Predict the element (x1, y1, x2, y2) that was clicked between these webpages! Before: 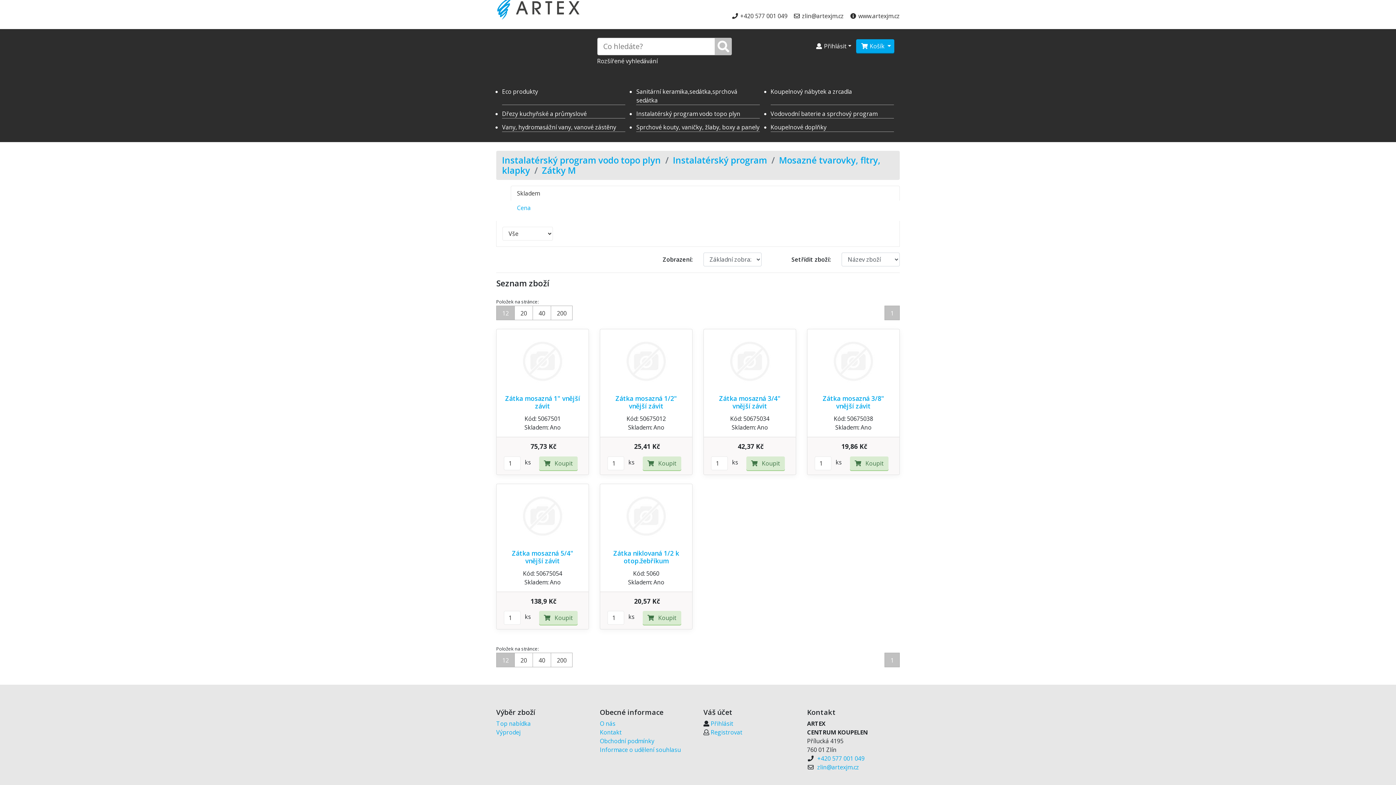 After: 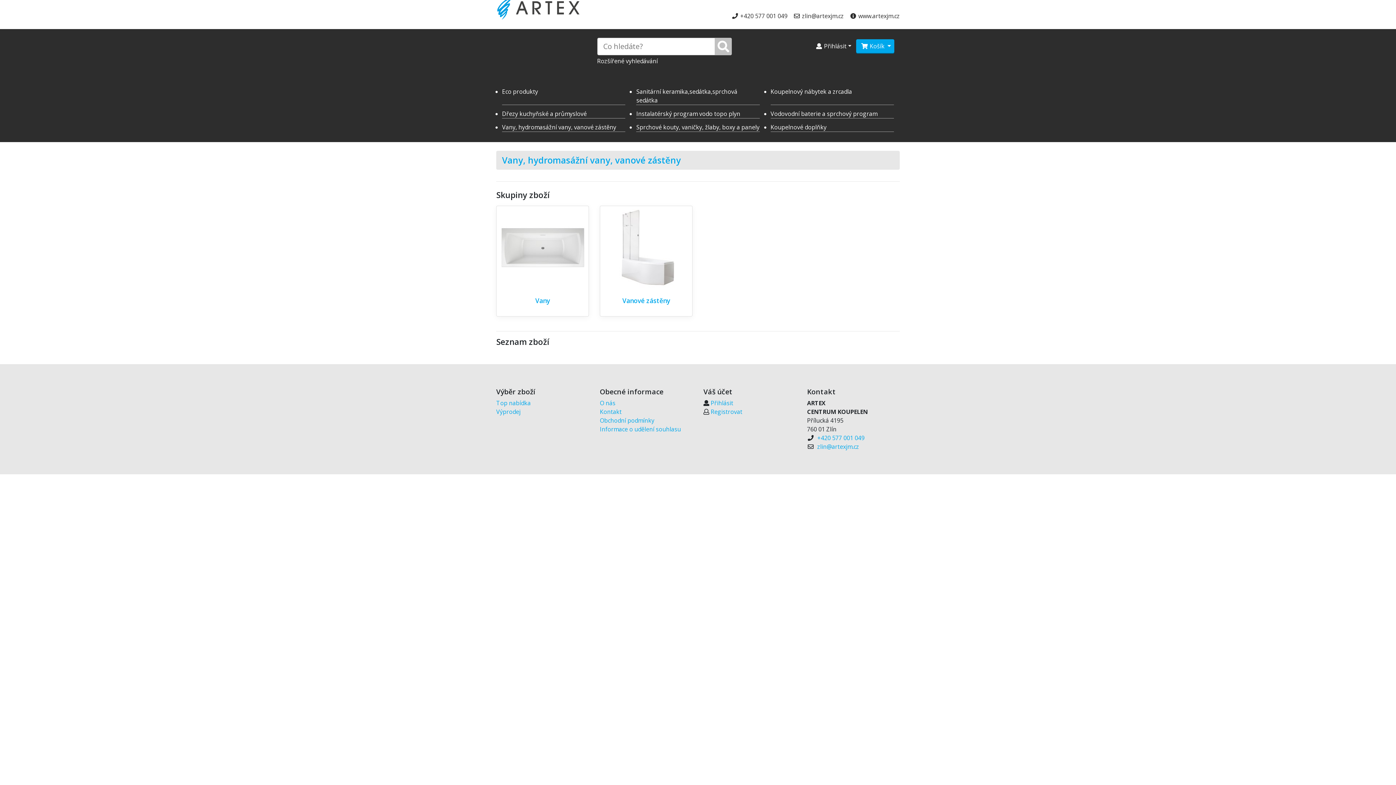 Action: label: Vany, hydromasážní vany, vanové zástěny bbox: (502, 122, 625, 131)